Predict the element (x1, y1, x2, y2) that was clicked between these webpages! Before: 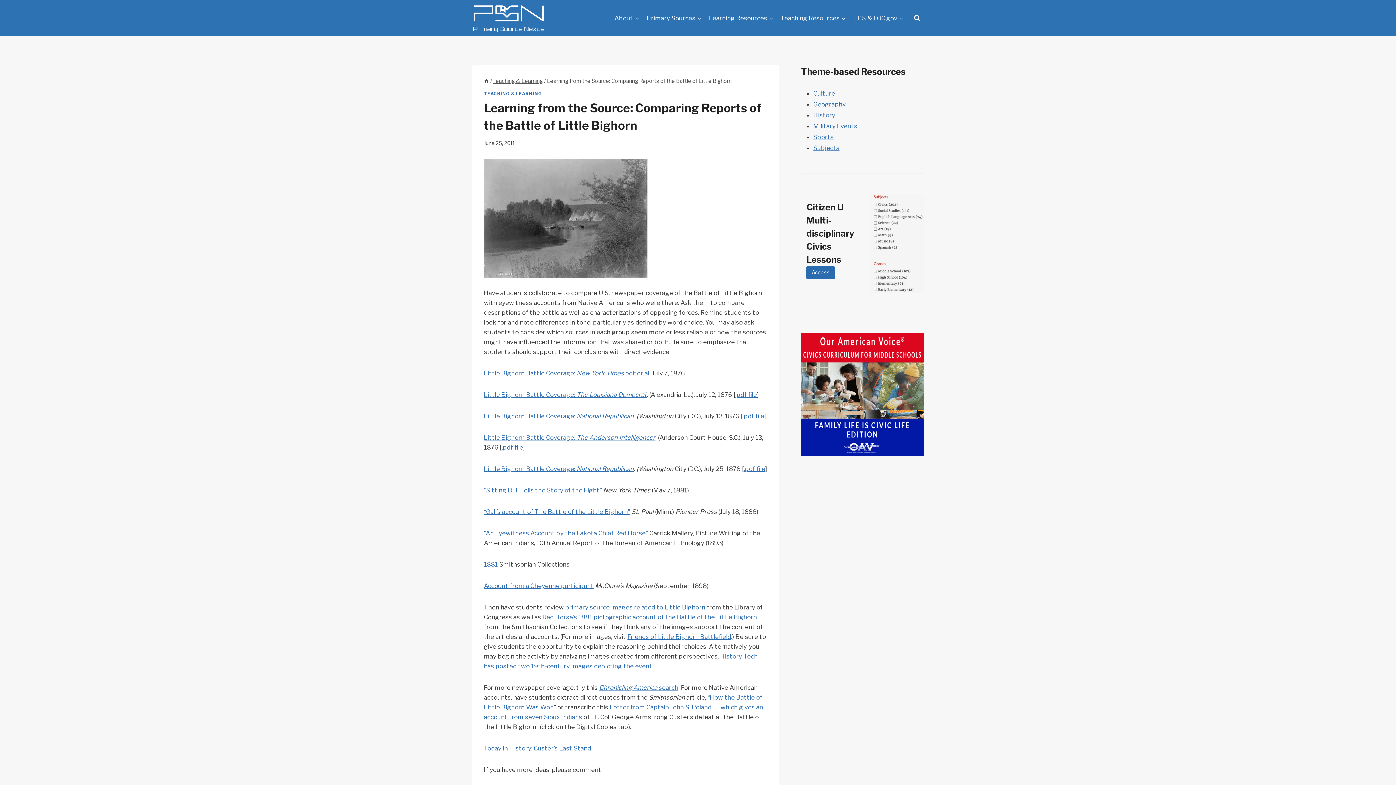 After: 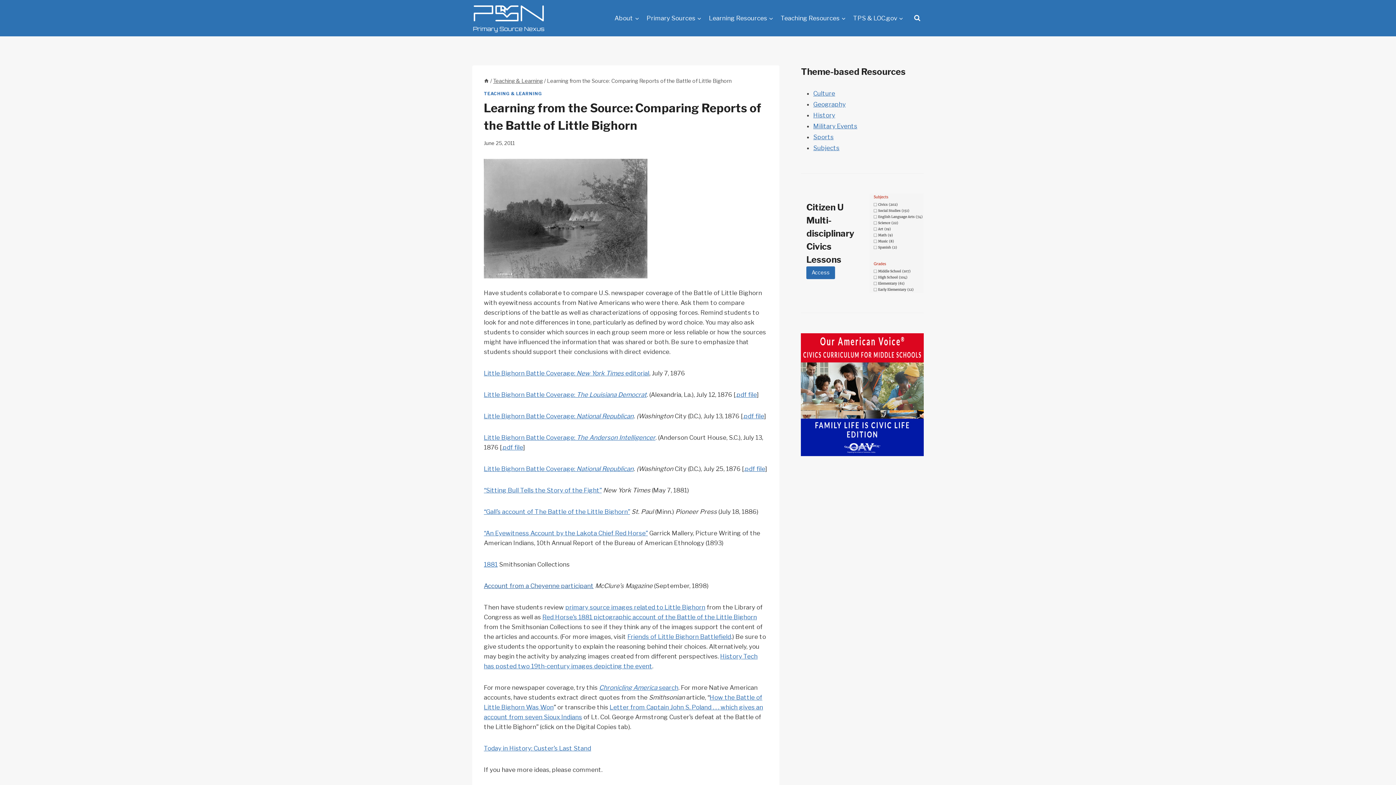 Action: bbox: (484, 582, 593, 589) label: Account from a Cheyenne participant